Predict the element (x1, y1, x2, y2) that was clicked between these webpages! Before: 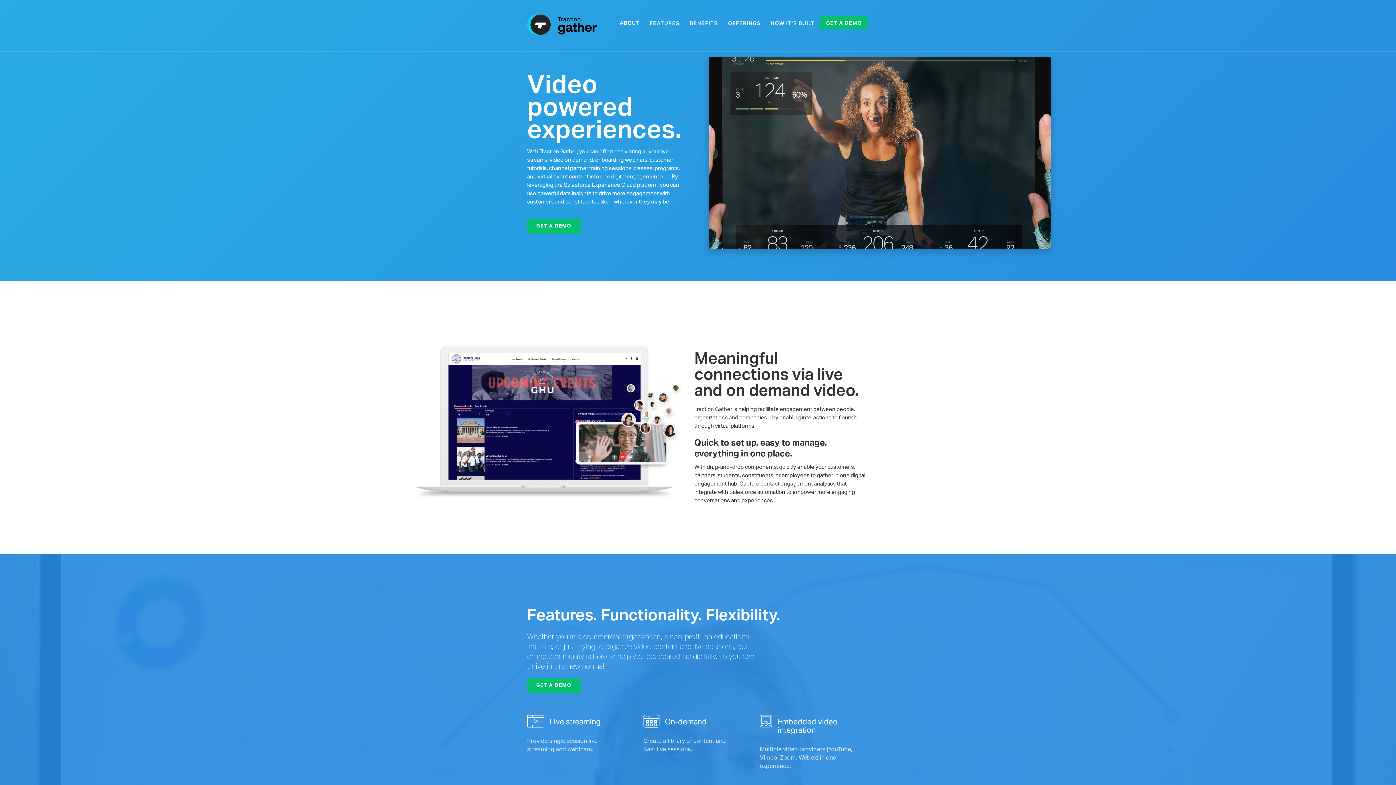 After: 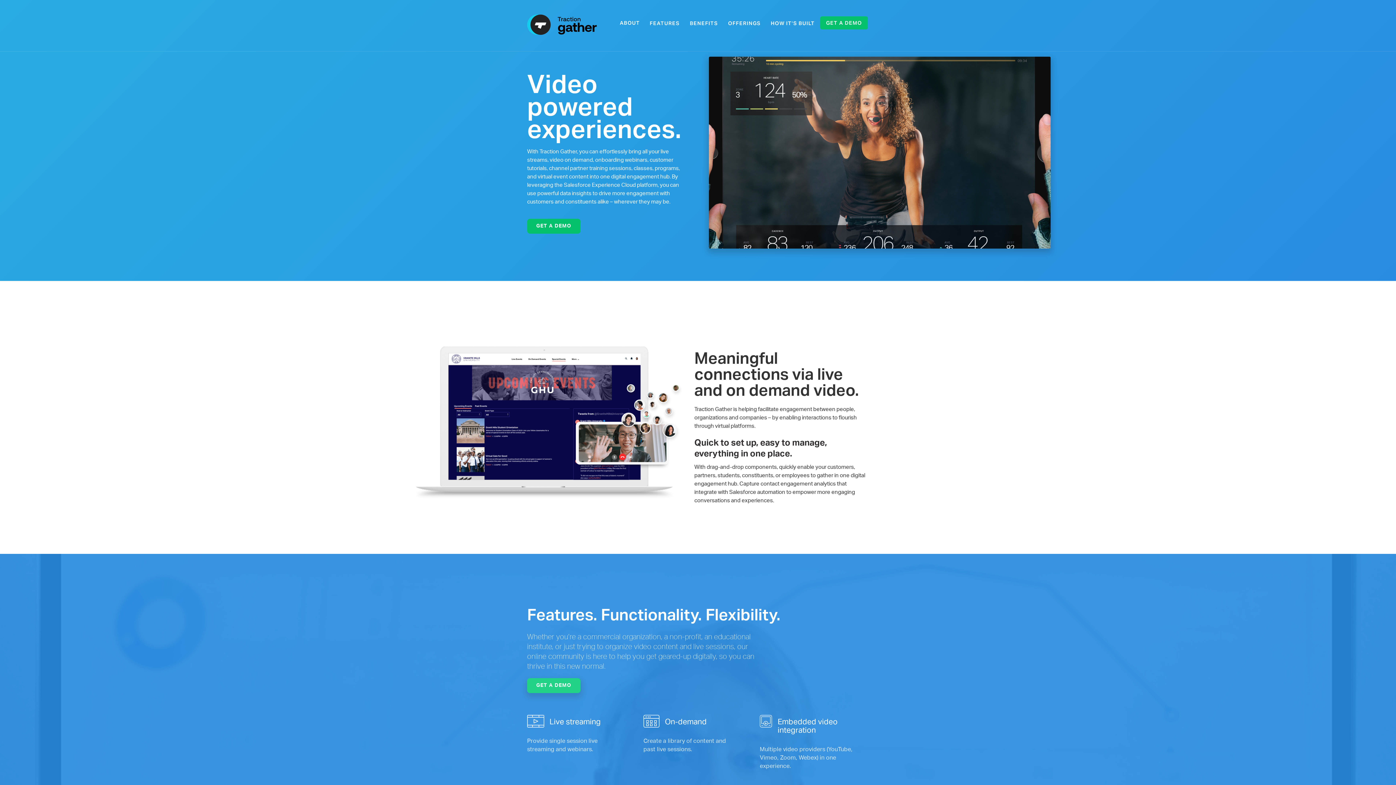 Action: label: GET A DEMO bbox: (527, 678, 580, 693)